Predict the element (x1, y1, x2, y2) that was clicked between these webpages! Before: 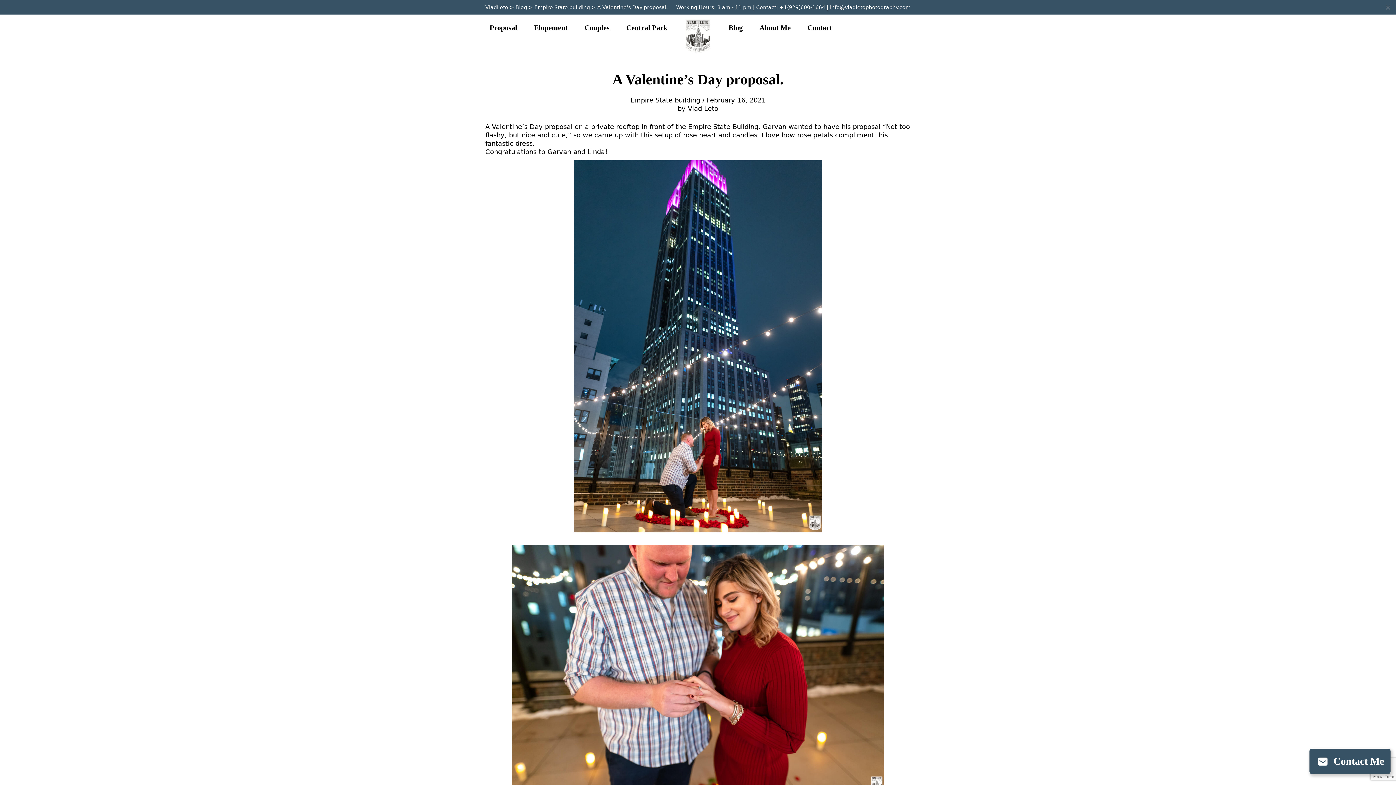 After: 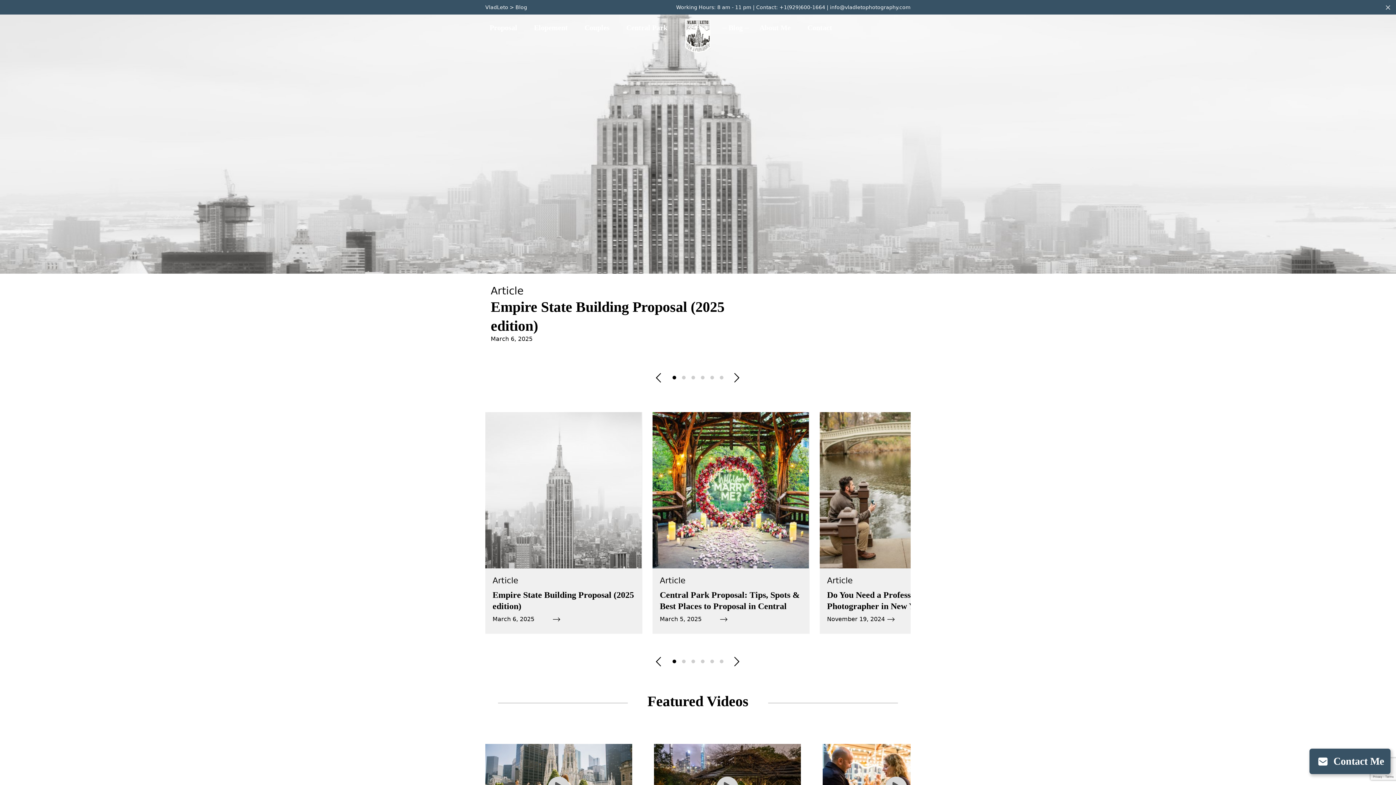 Action: label: Blog bbox: (723, 17, 748, 36)